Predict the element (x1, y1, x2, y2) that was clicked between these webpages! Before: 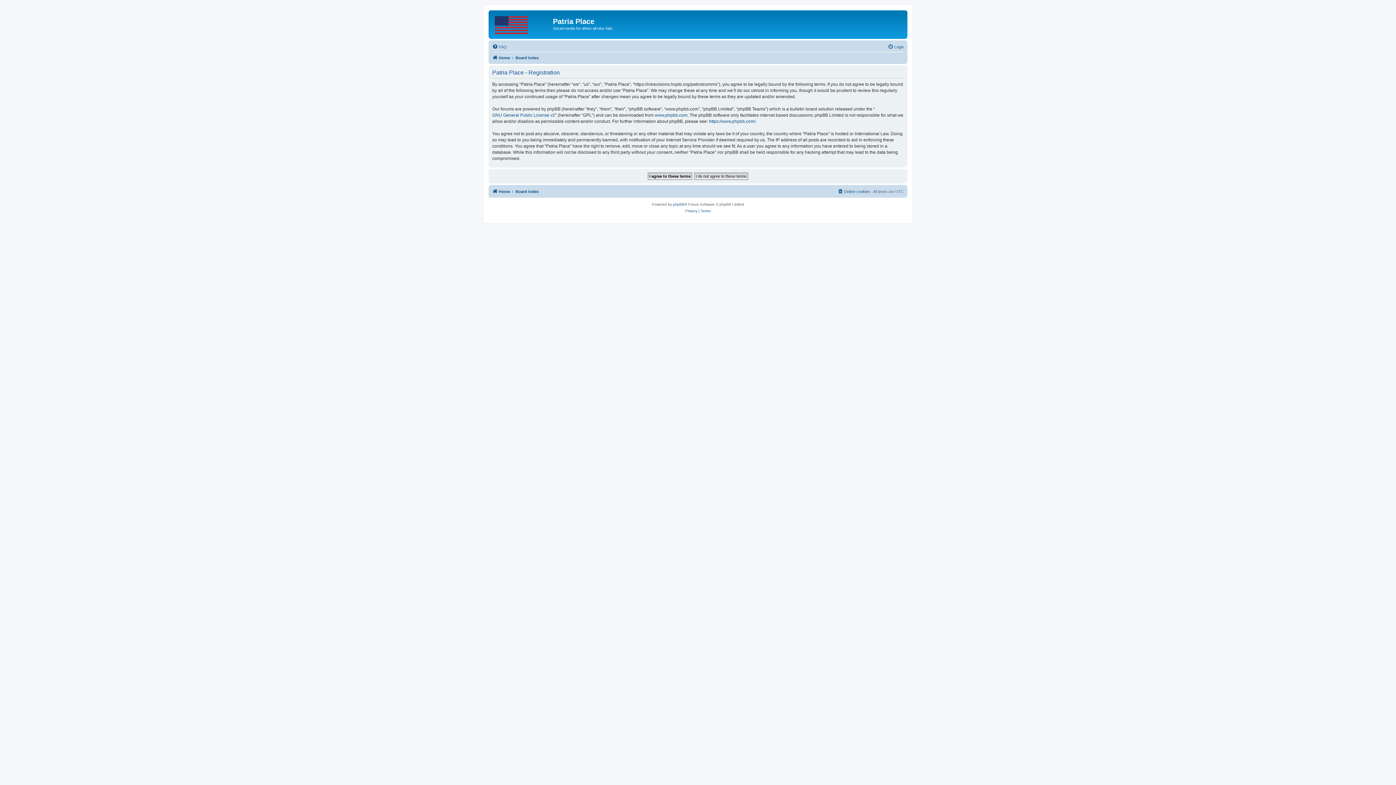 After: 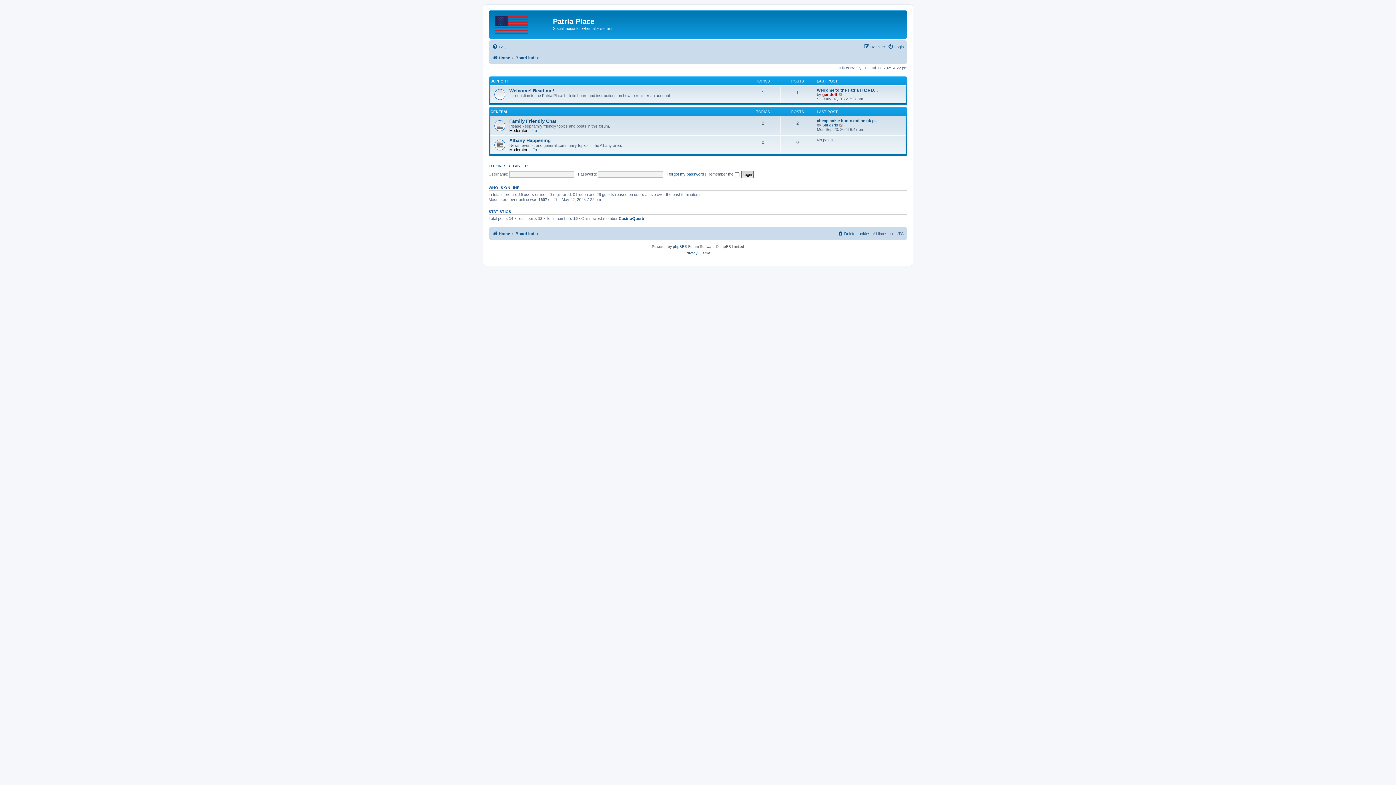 Action: label: Board index bbox: (515, 187, 538, 195)